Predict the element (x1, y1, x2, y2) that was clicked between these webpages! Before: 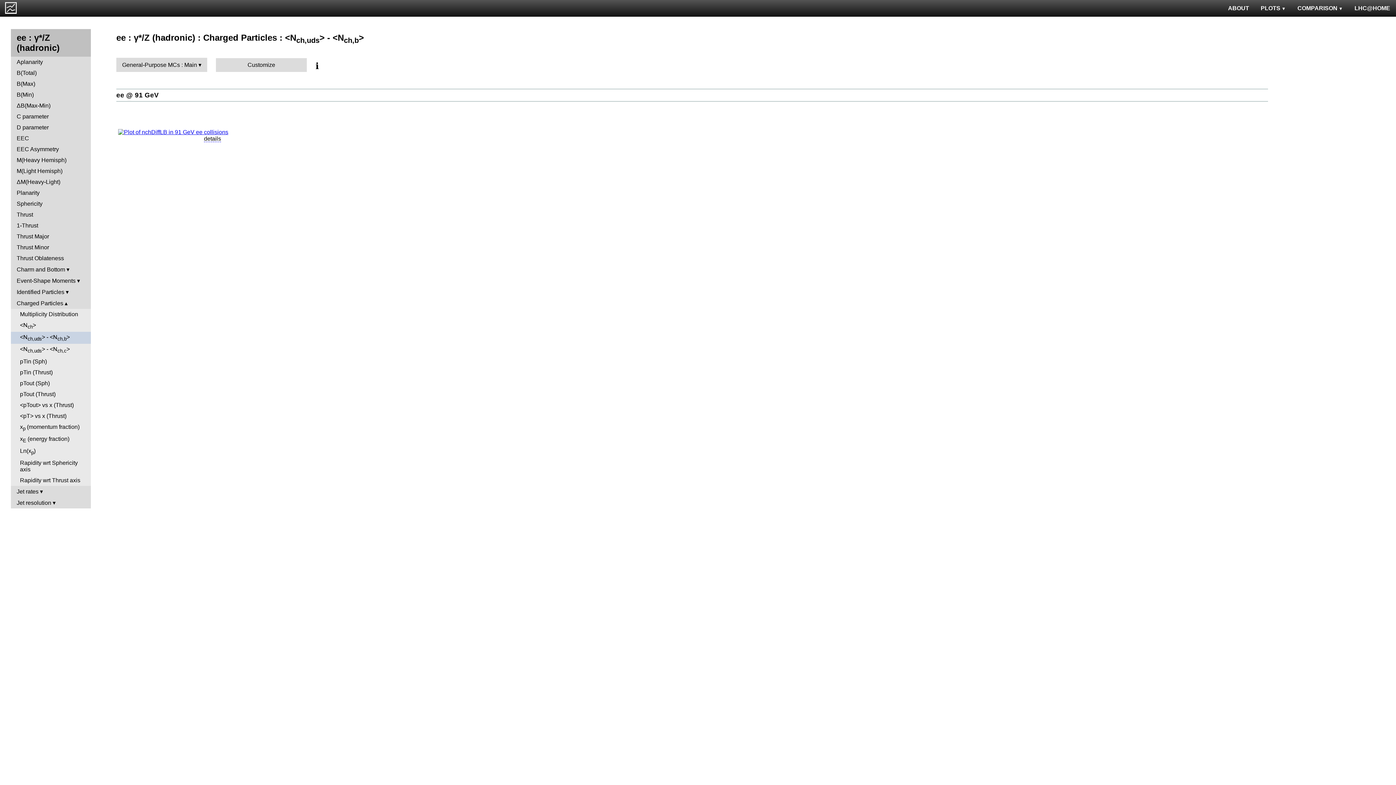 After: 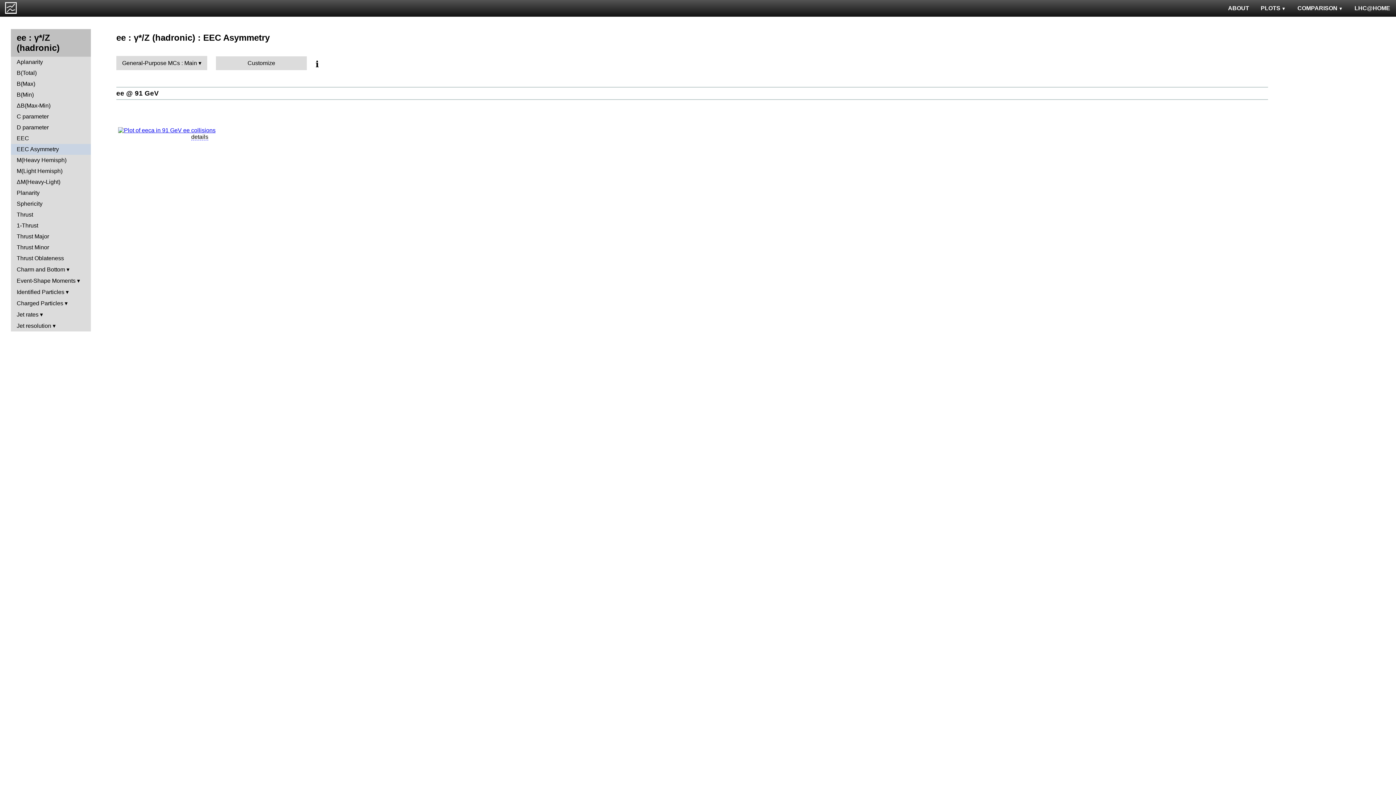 Action: bbox: (10, 144, 90, 154) label: EEC Asymmetry